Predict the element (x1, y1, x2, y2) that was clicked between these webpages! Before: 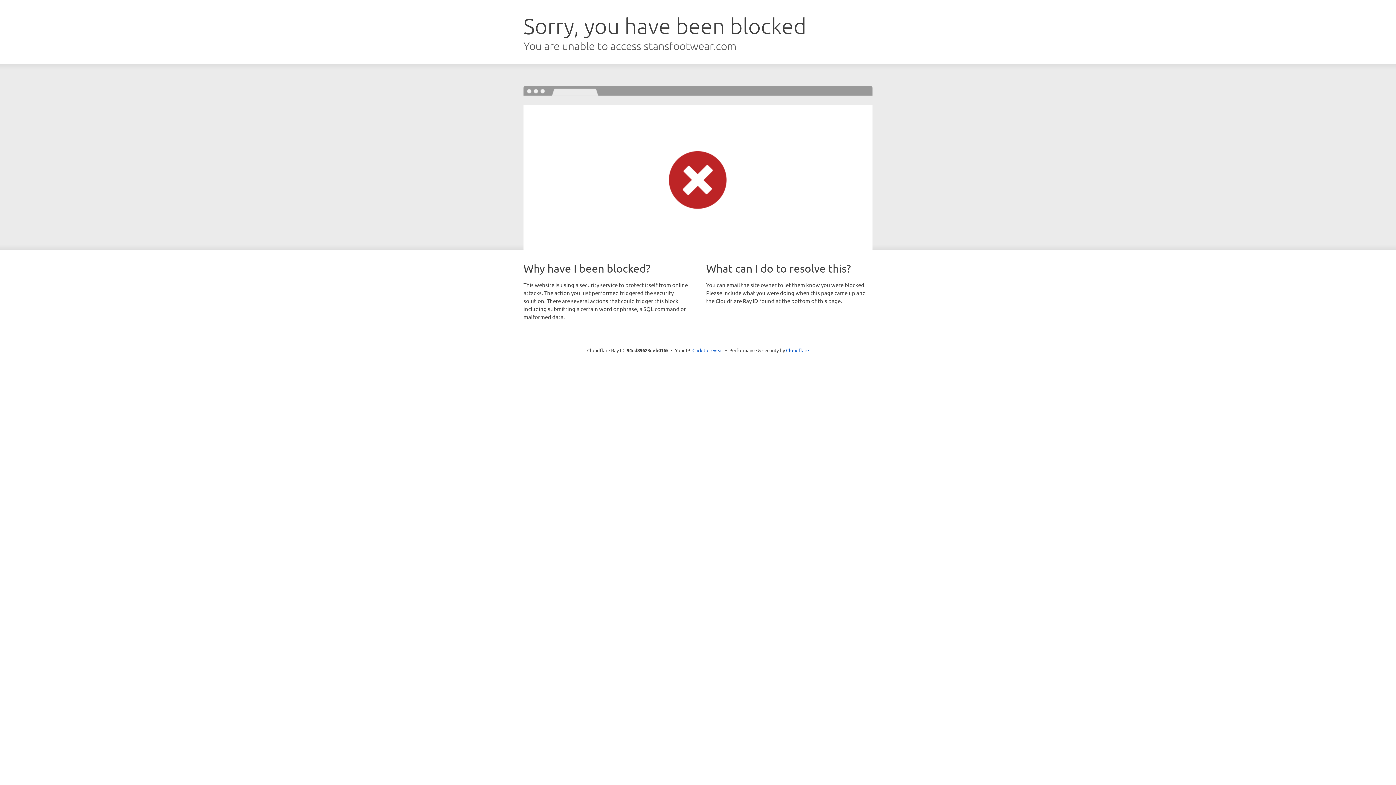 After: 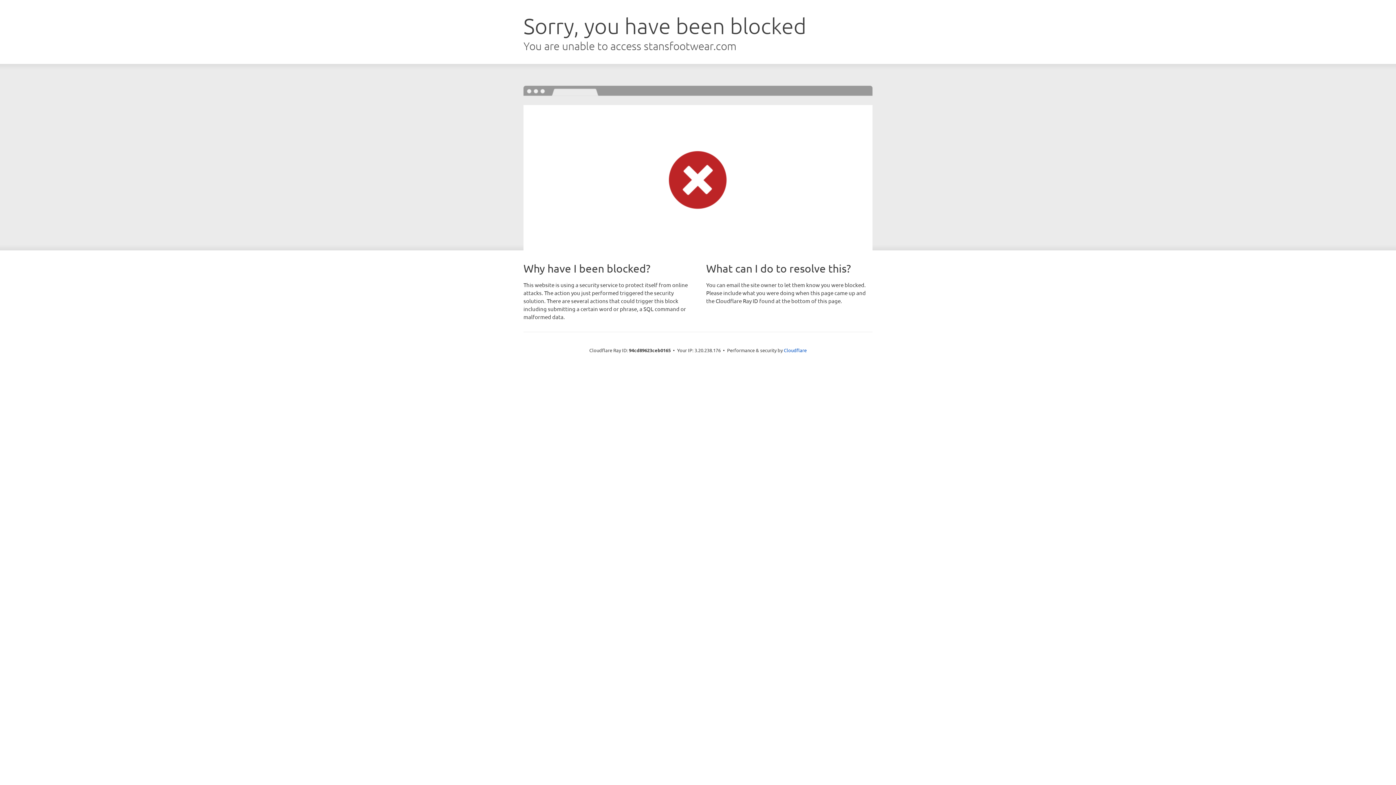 Action: label: Click to reveal bbox: (692, 346, 723, 353)